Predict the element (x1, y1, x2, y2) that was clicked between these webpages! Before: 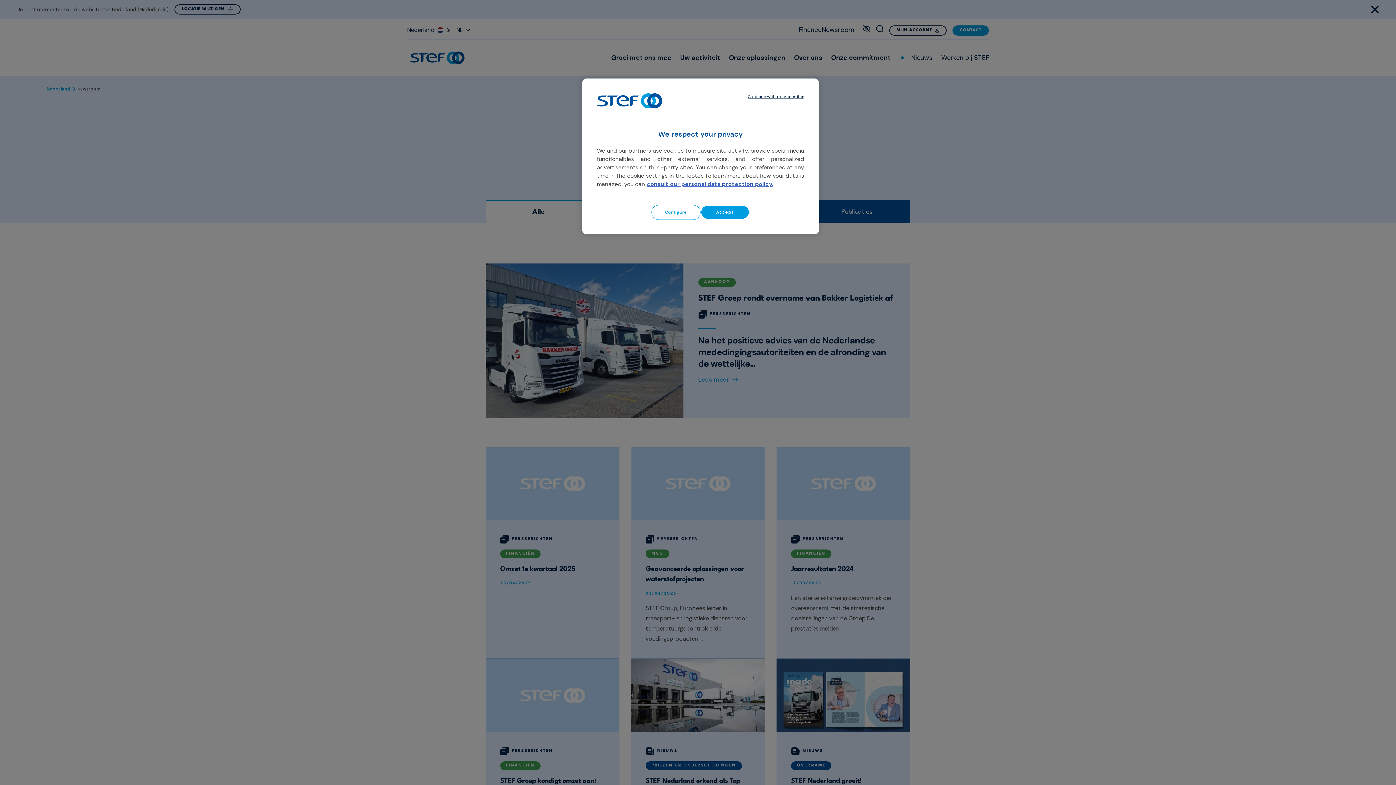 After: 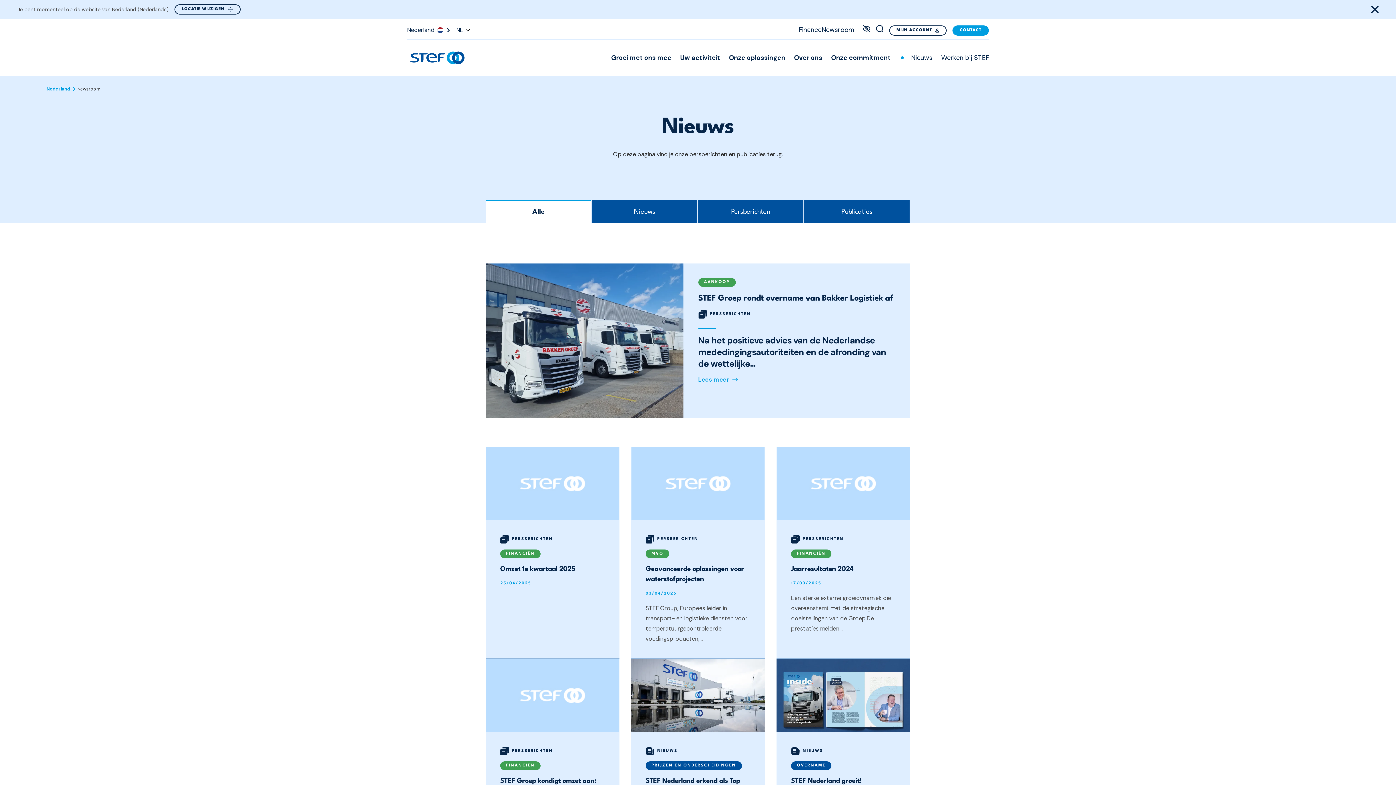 Action: label: Continue without Accepting bbox: (748, 93, 804, 99)